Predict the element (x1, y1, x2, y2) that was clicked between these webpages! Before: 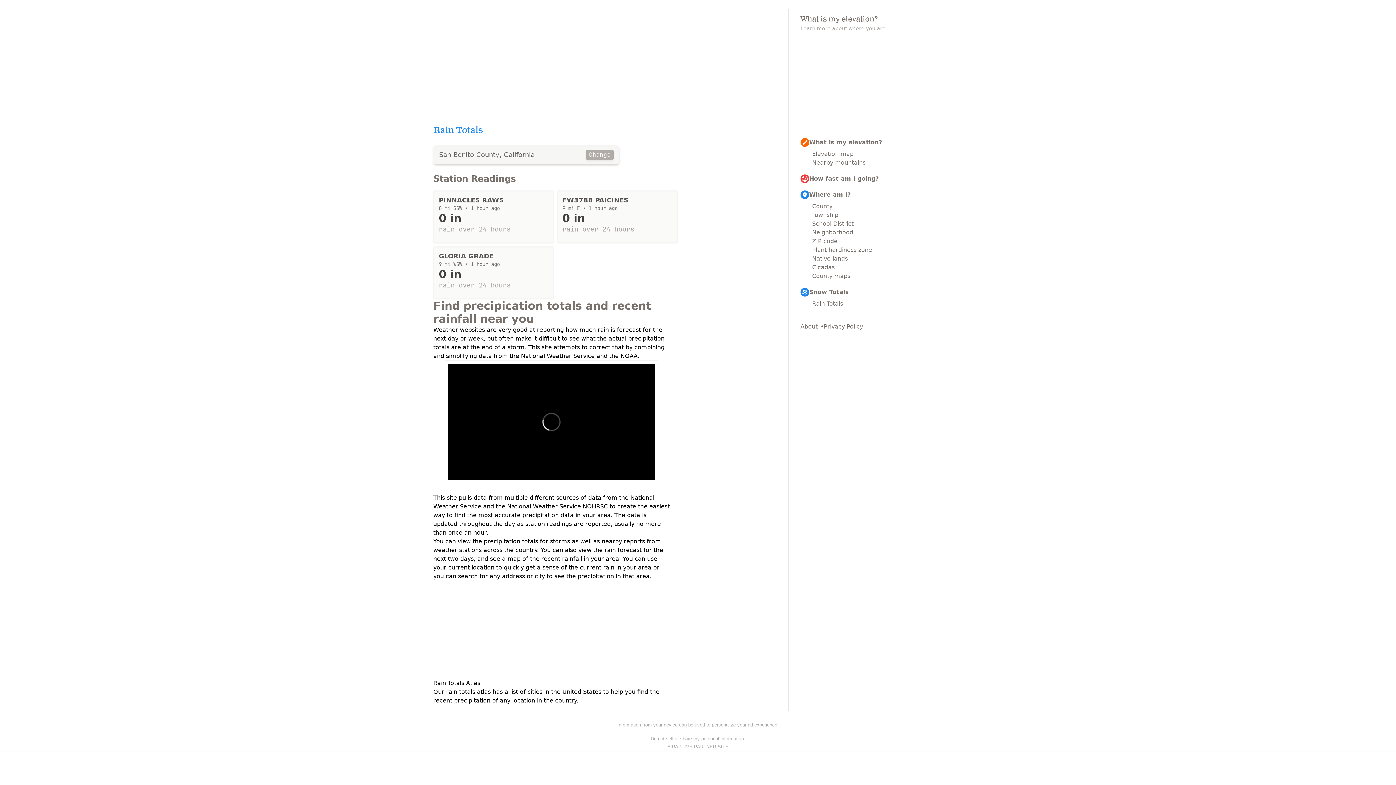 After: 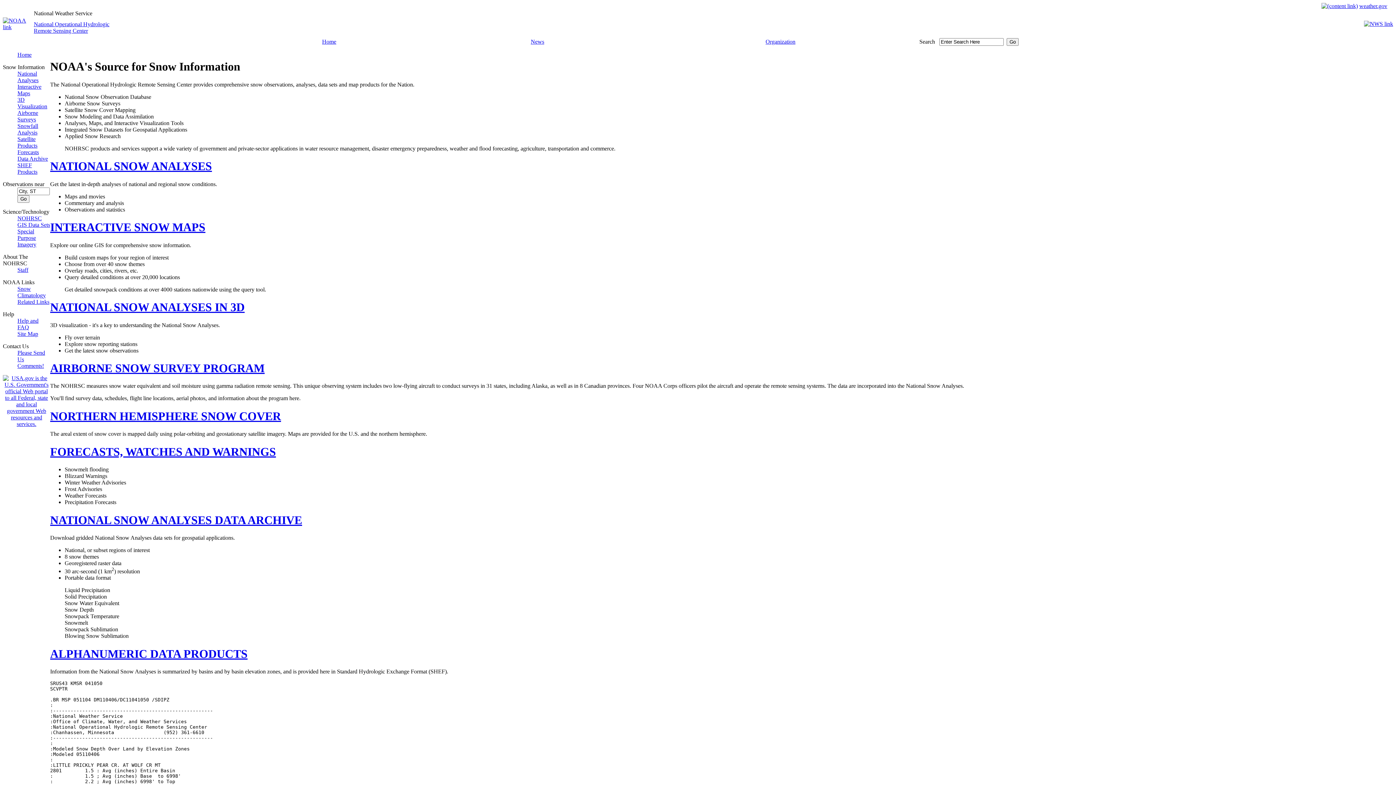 Action: label: National Weather Service NOHRSC bbox: (507, 503, 608, 510)